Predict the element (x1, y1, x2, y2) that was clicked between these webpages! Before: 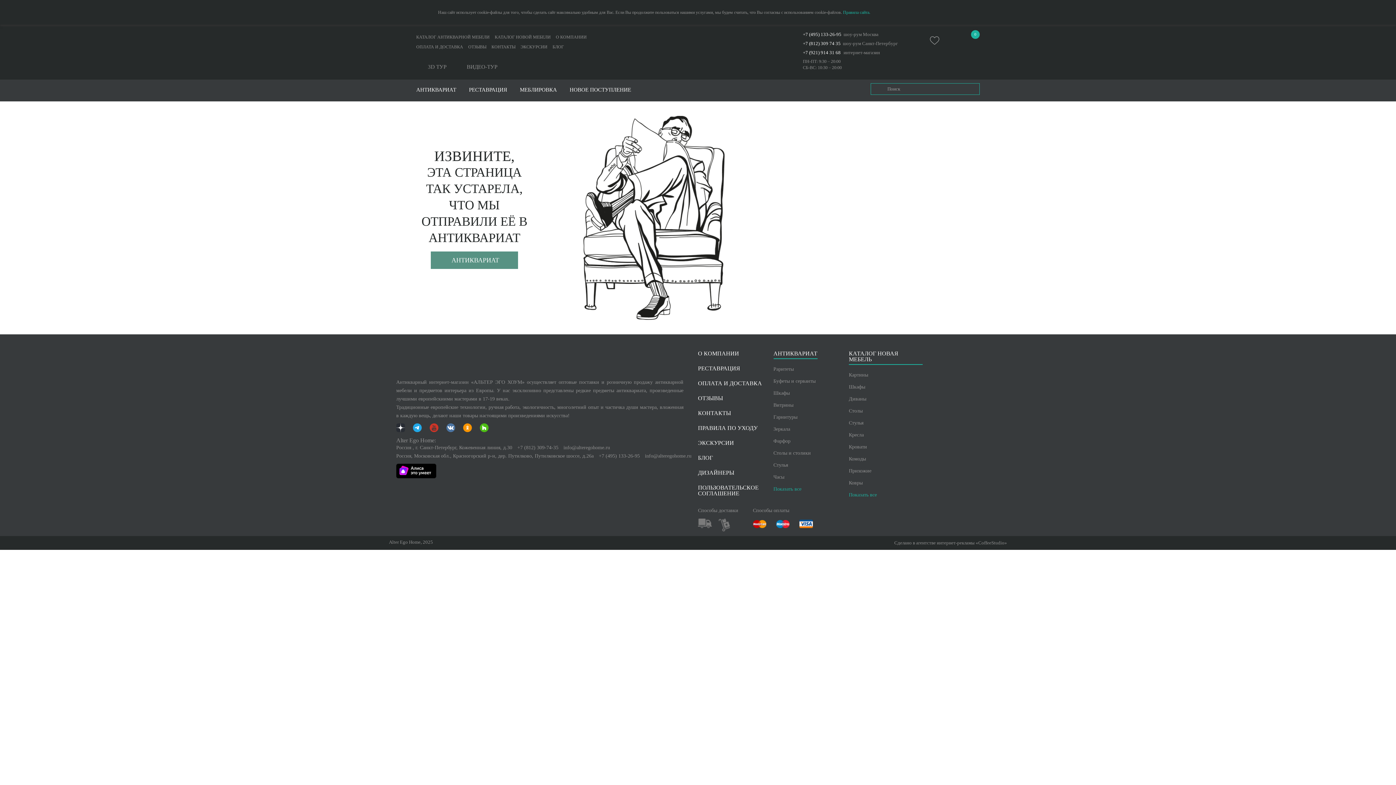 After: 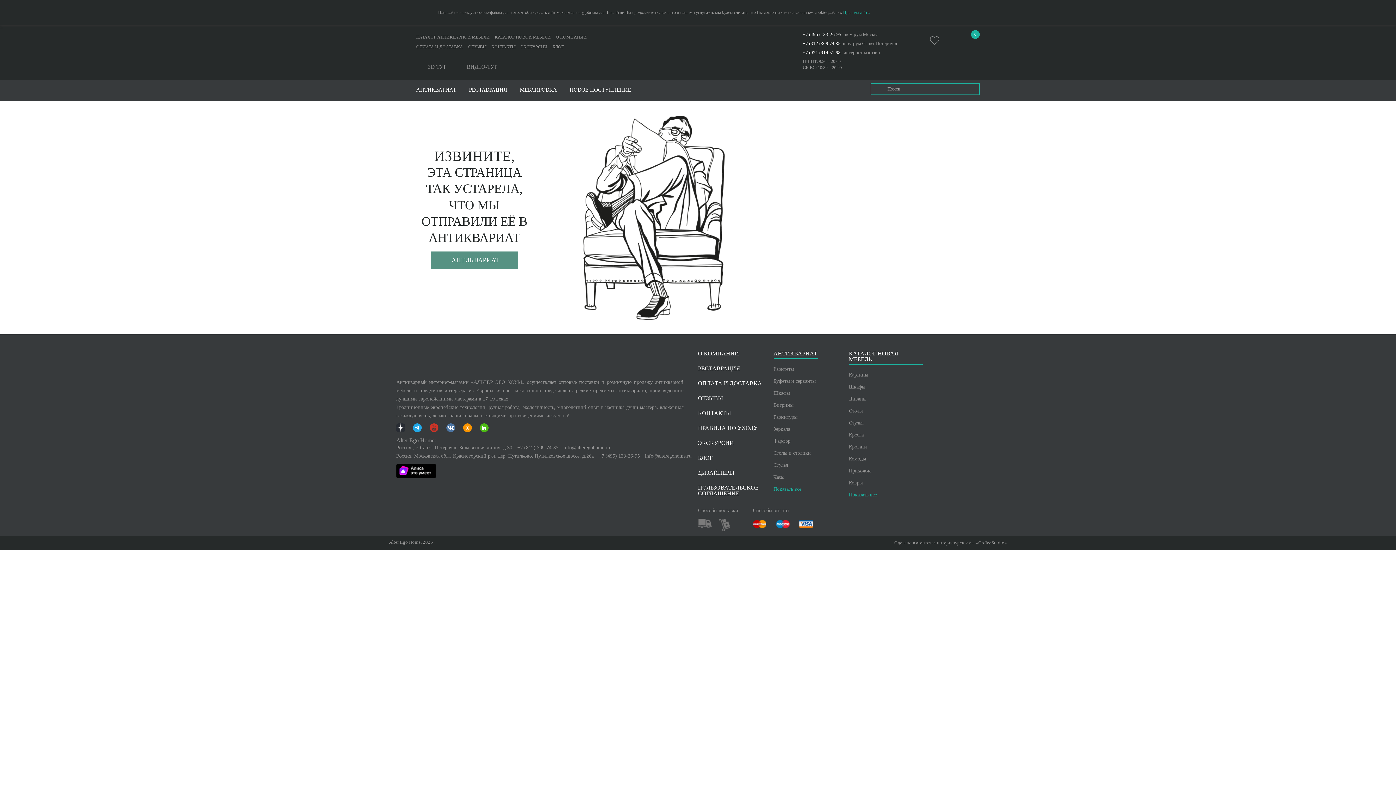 Action: bbox: (396, 423, 405, 432)